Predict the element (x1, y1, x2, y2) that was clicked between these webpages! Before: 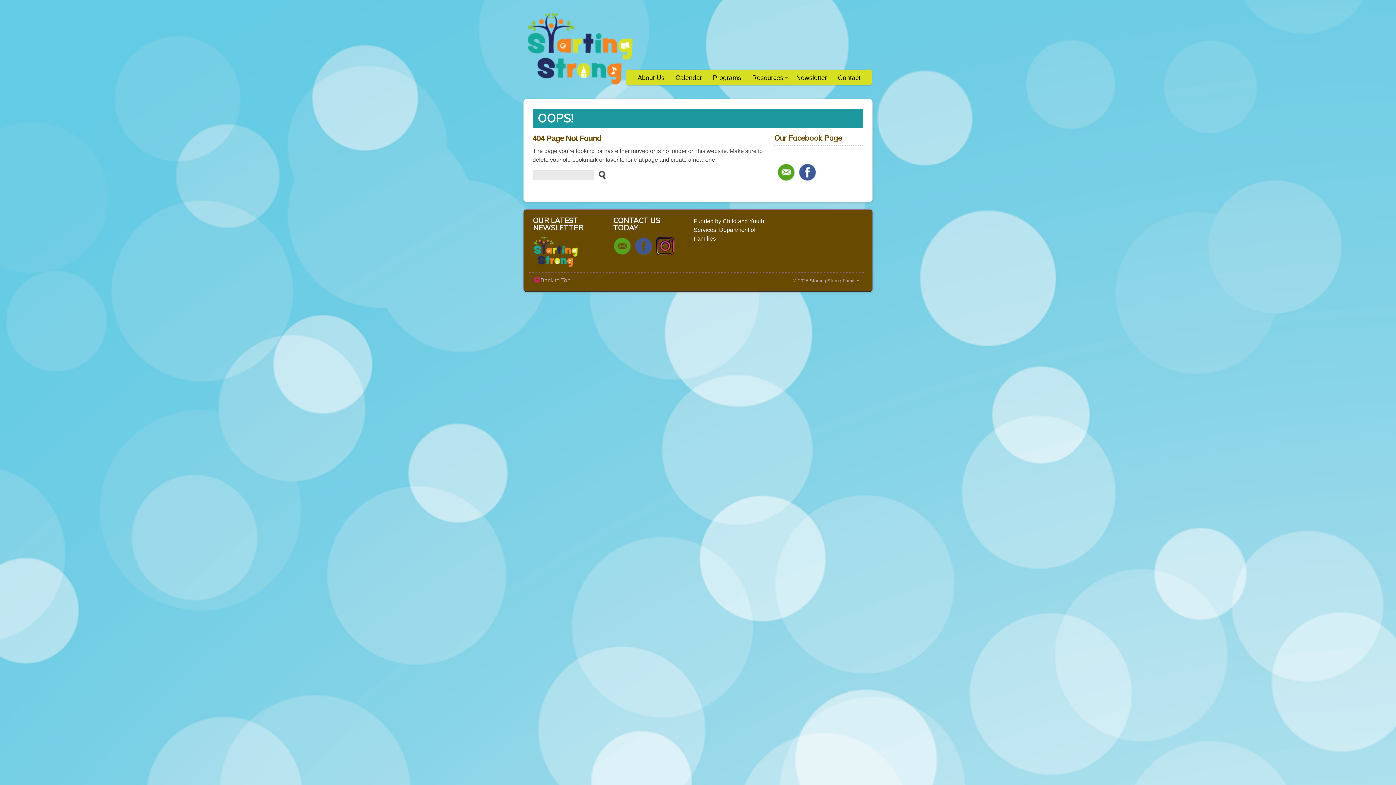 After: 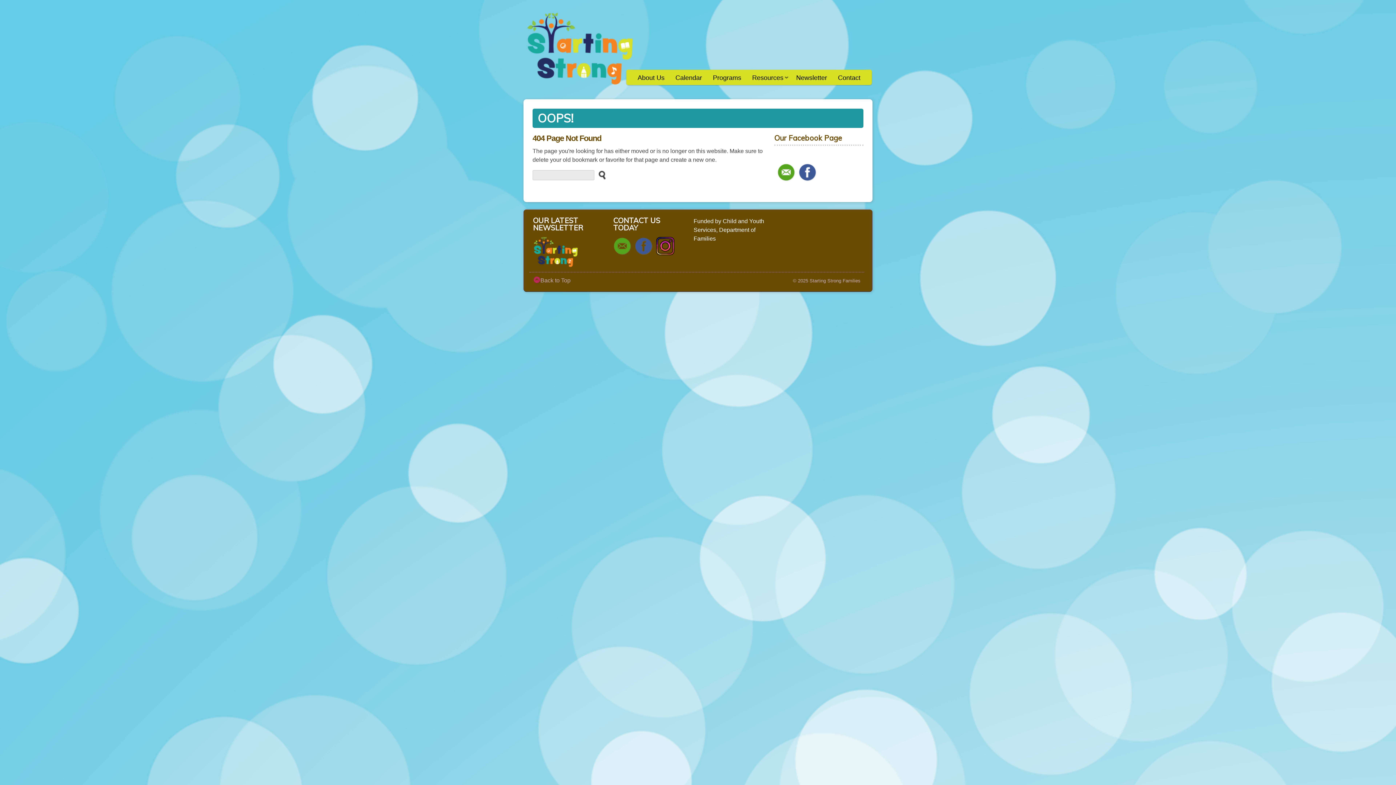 Action: bbox: (656, 250, 674, 256)